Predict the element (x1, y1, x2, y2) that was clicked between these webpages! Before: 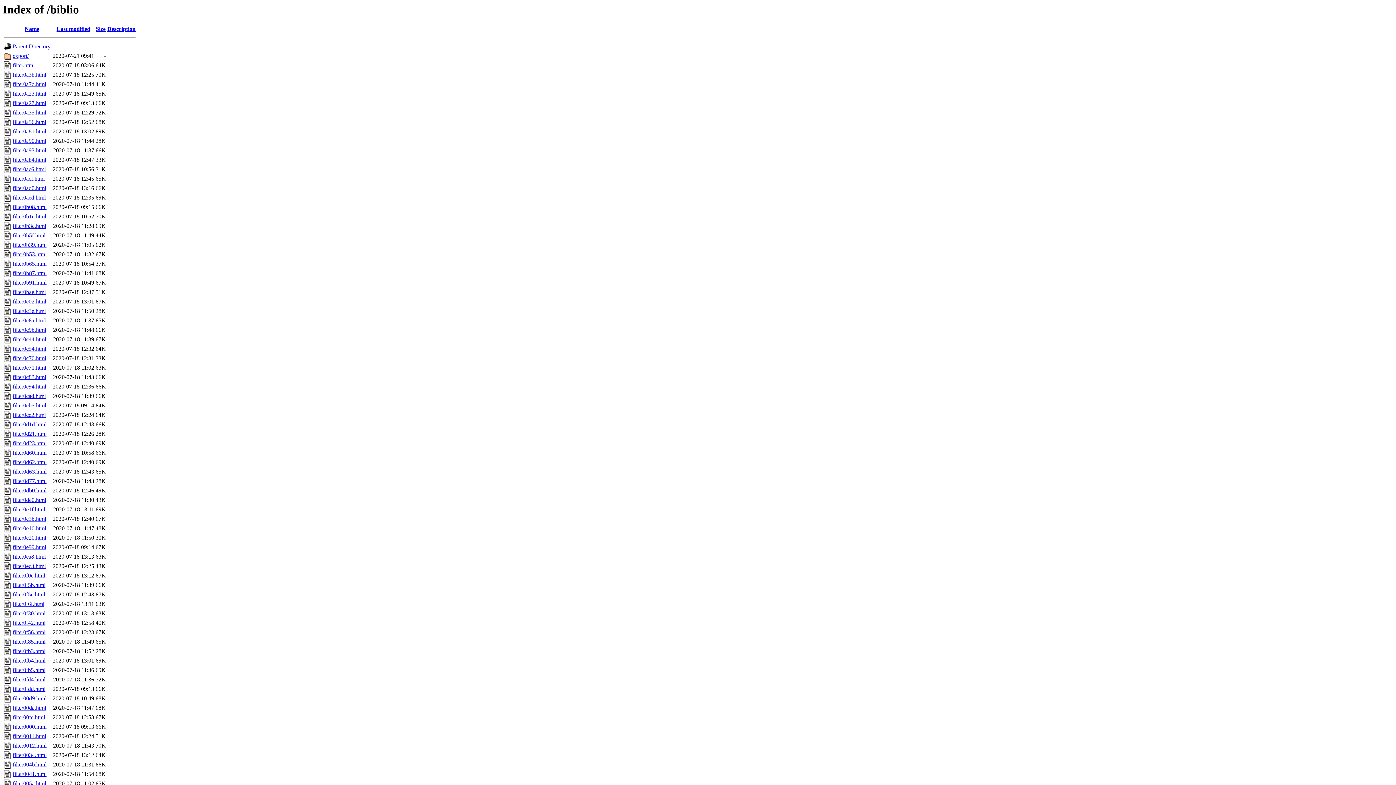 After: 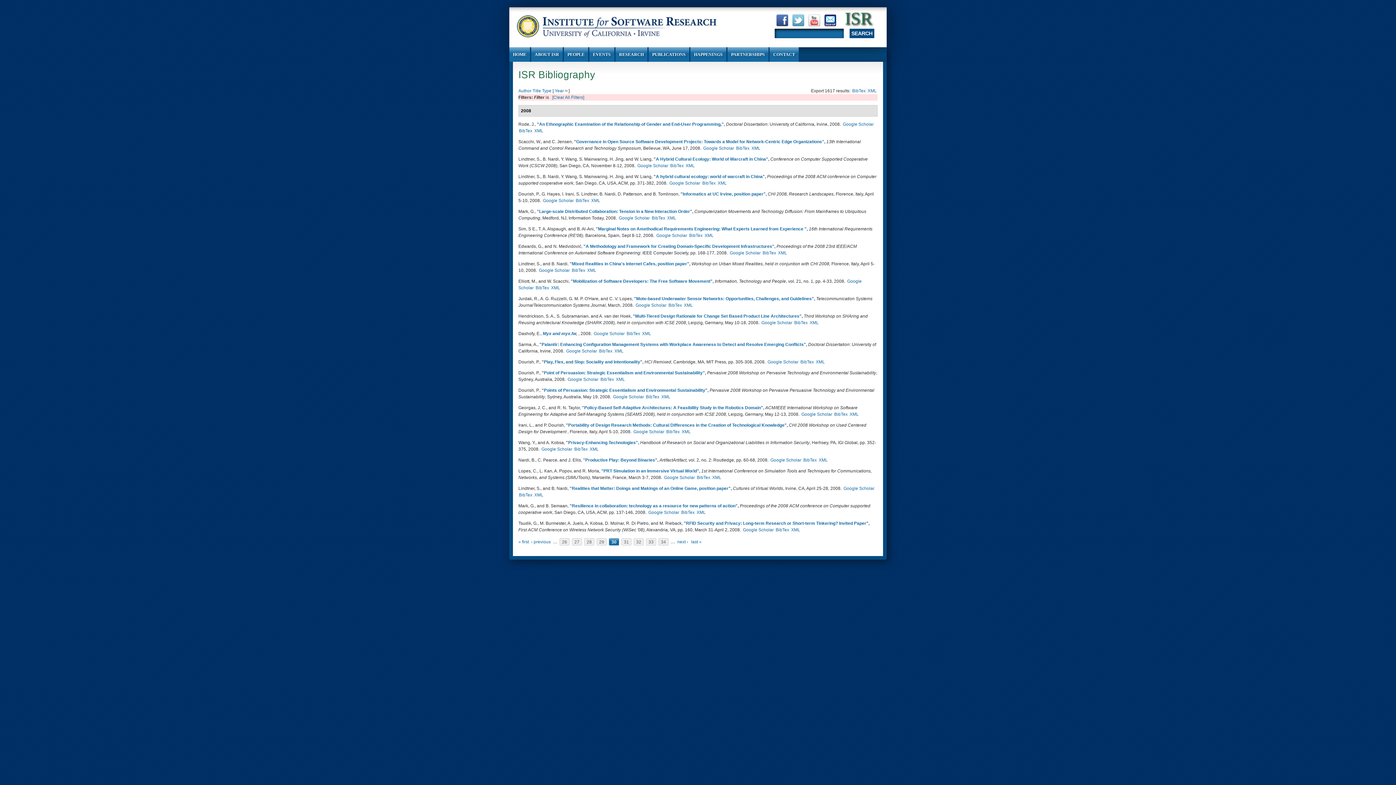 Action: bbox: (12, 553, 45, 560) label: filter0ea8.html